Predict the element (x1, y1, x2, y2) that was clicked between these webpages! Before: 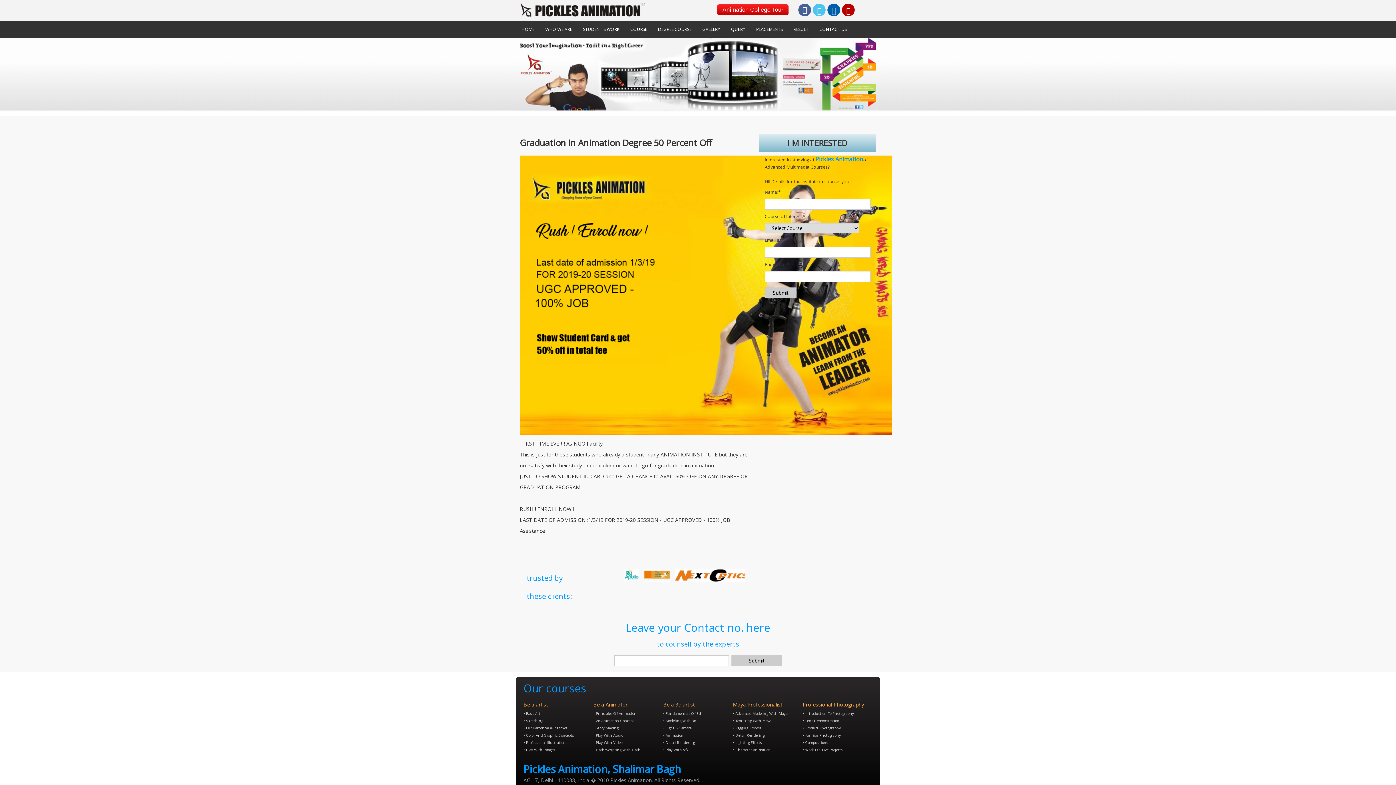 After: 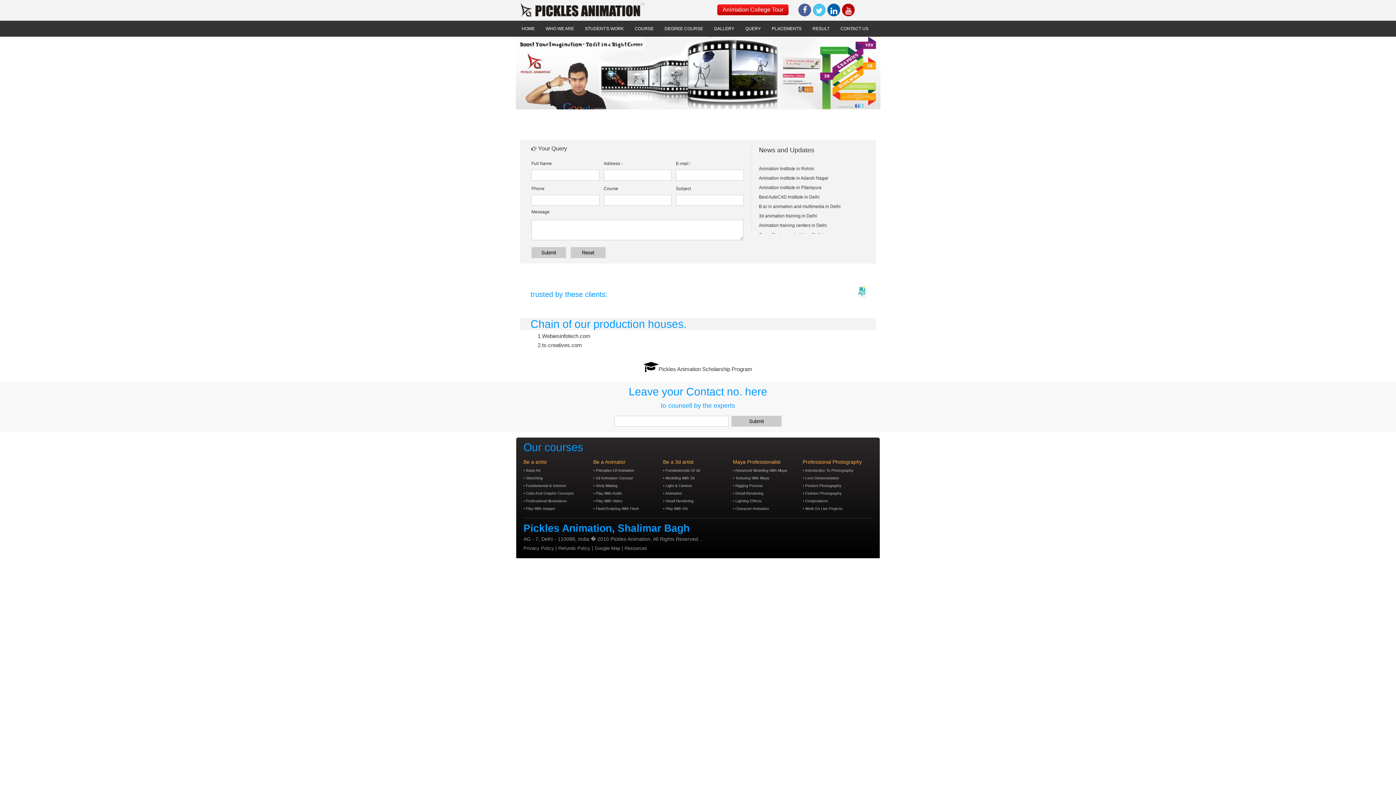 Action: label: QUERY bbox: (725, 20, 750, 37)